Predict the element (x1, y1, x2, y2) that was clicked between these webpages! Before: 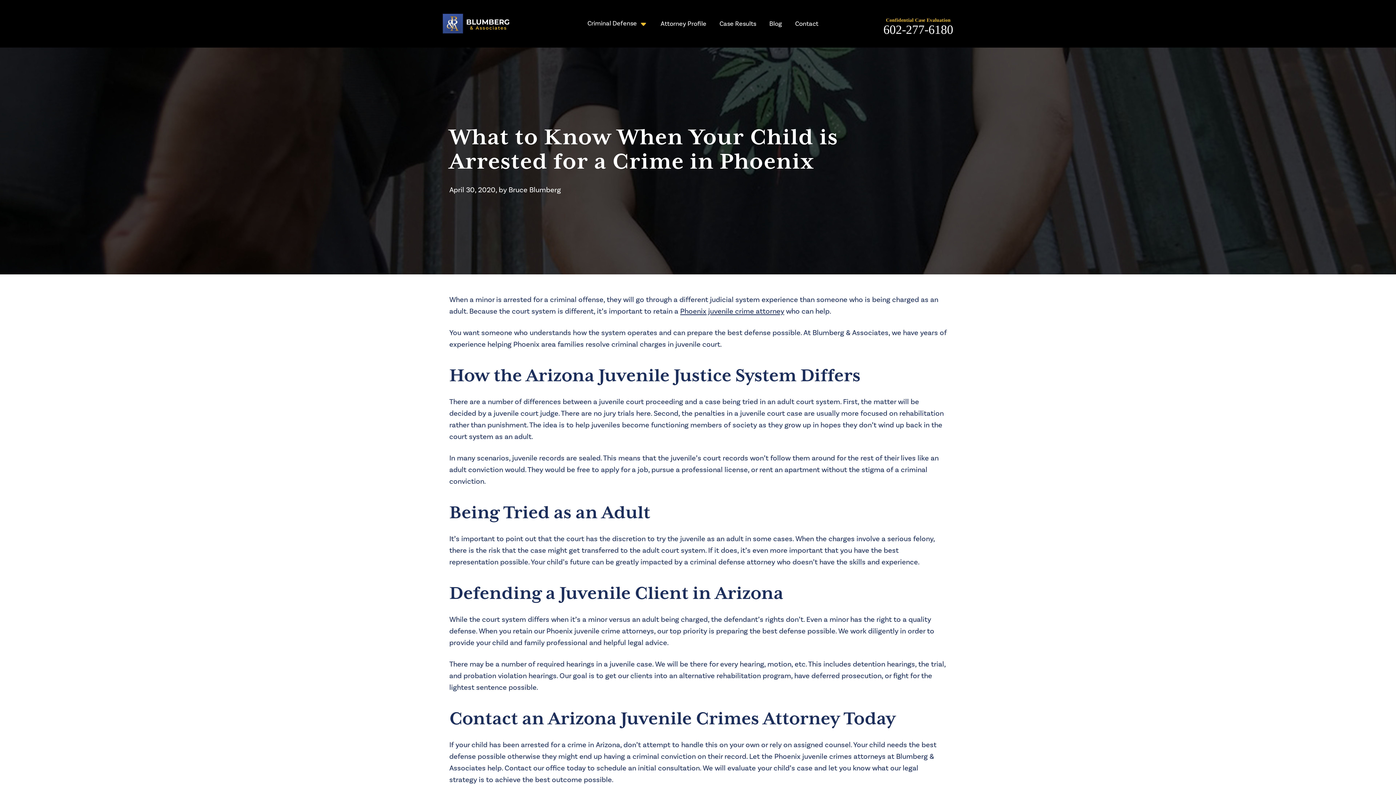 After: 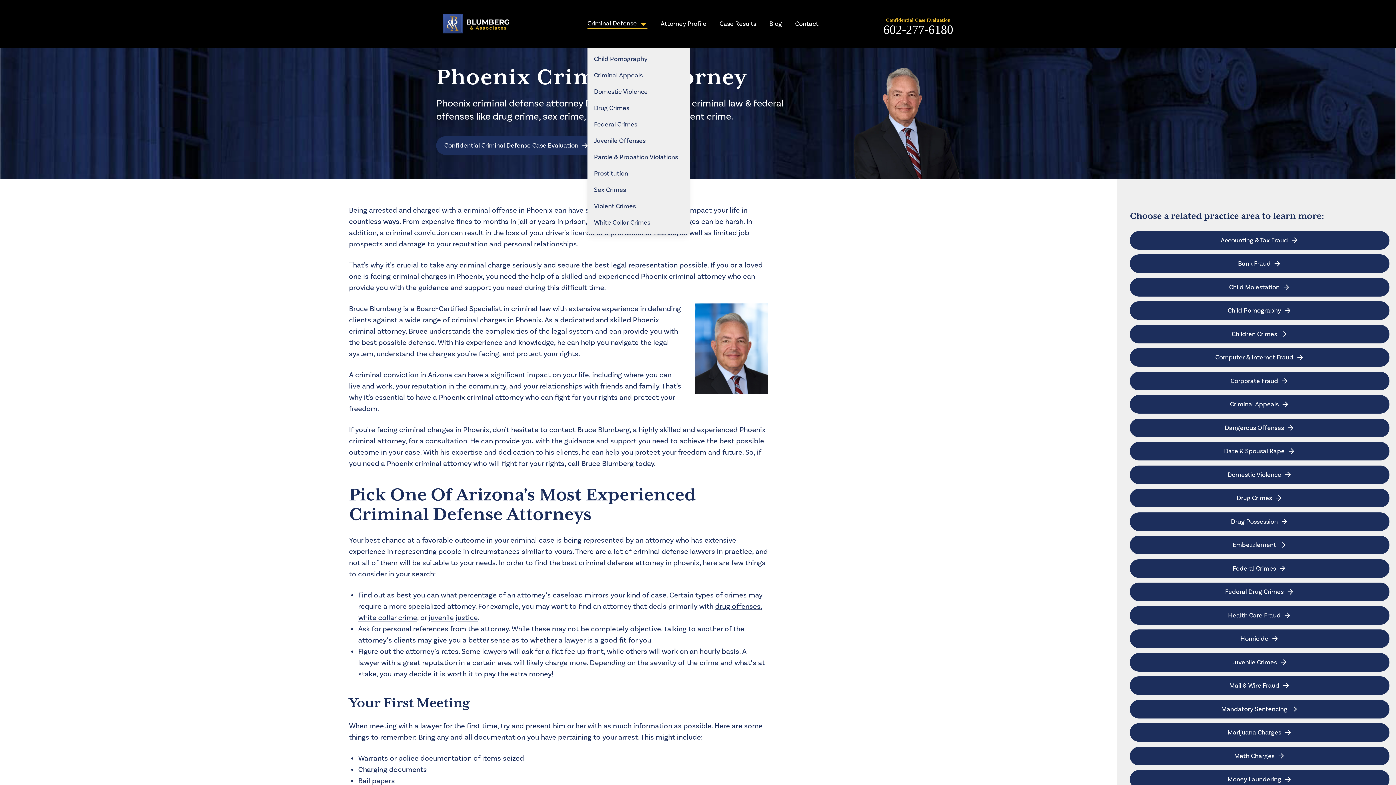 Action: label: Criminal Defense bbox: (587, 19, 647, 27)